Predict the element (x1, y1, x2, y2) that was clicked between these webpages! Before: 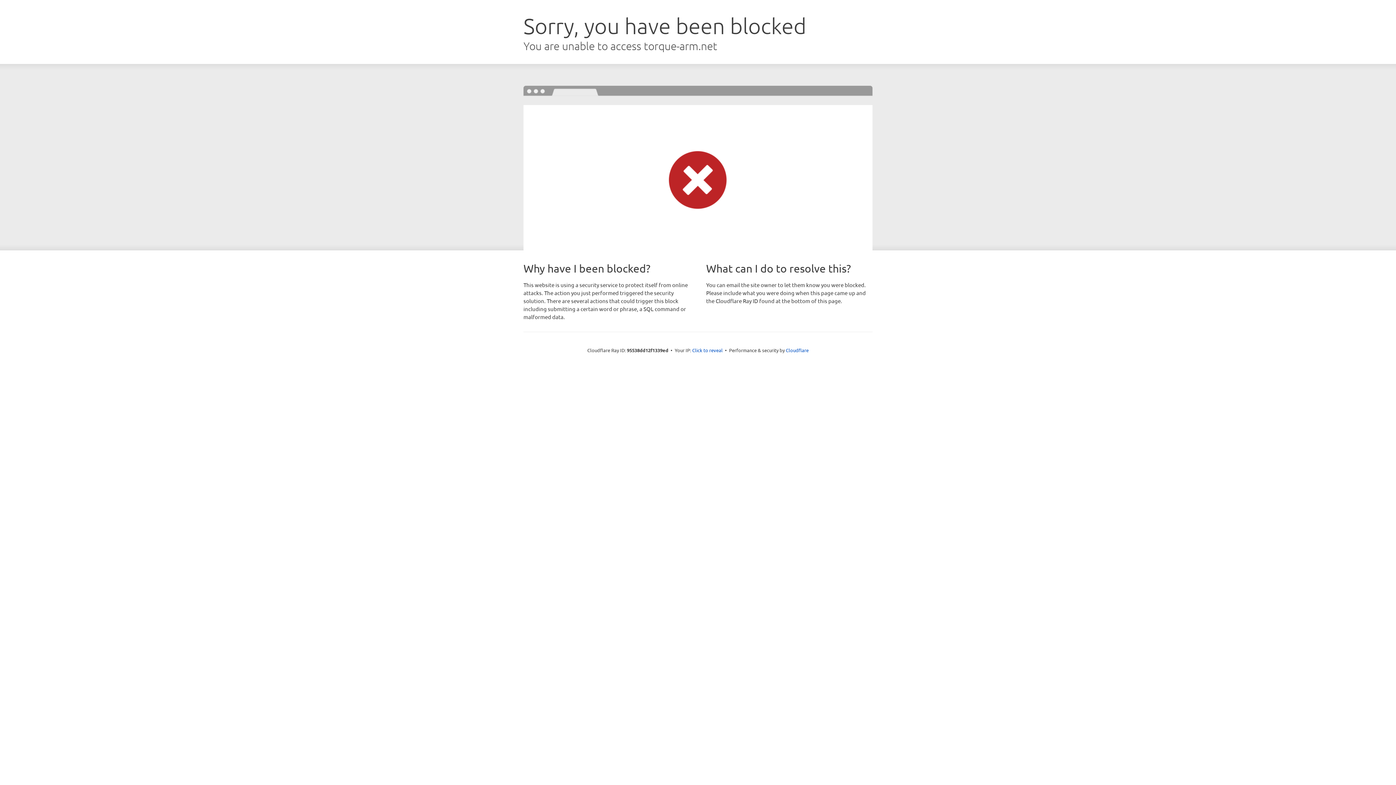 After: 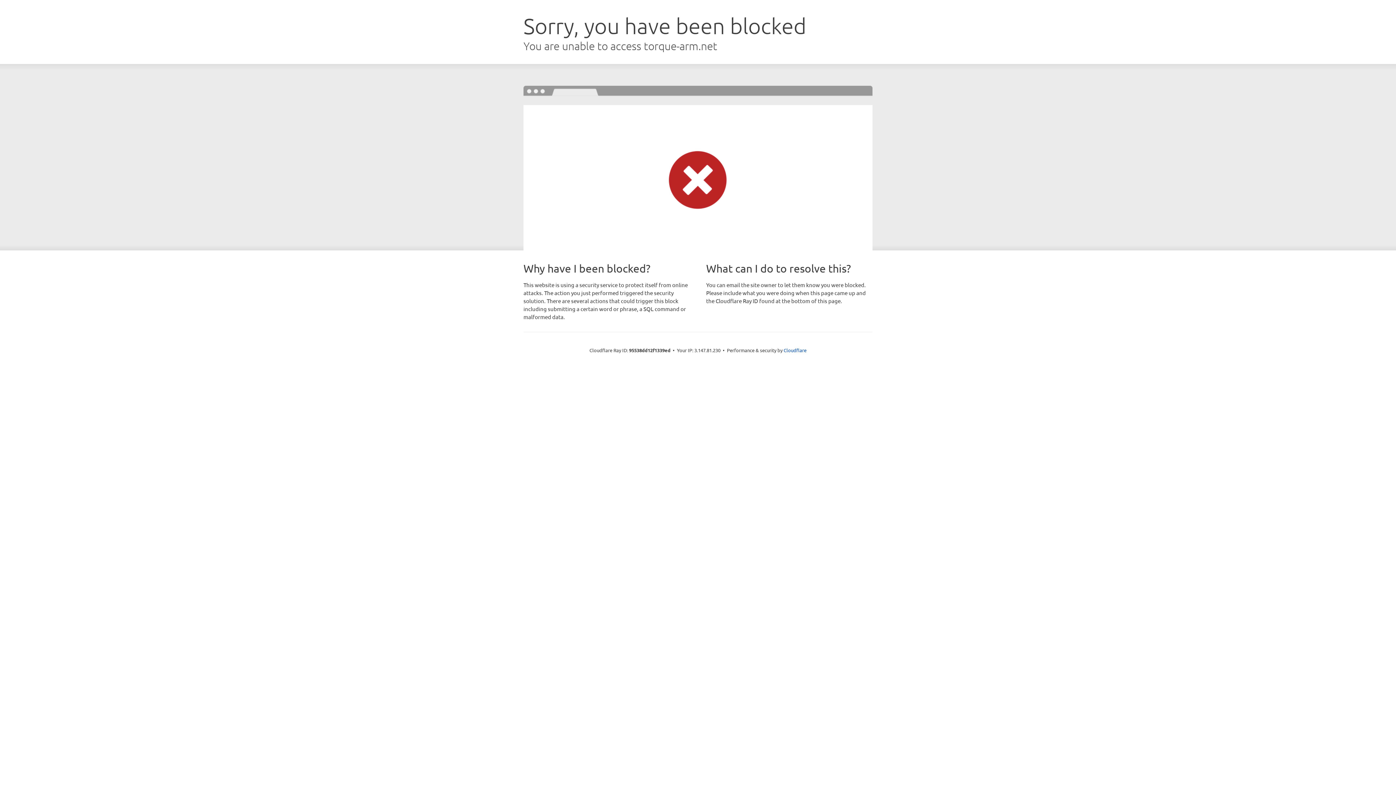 Action: bbox: (692, 346, 722, 353) label: Click to reveal